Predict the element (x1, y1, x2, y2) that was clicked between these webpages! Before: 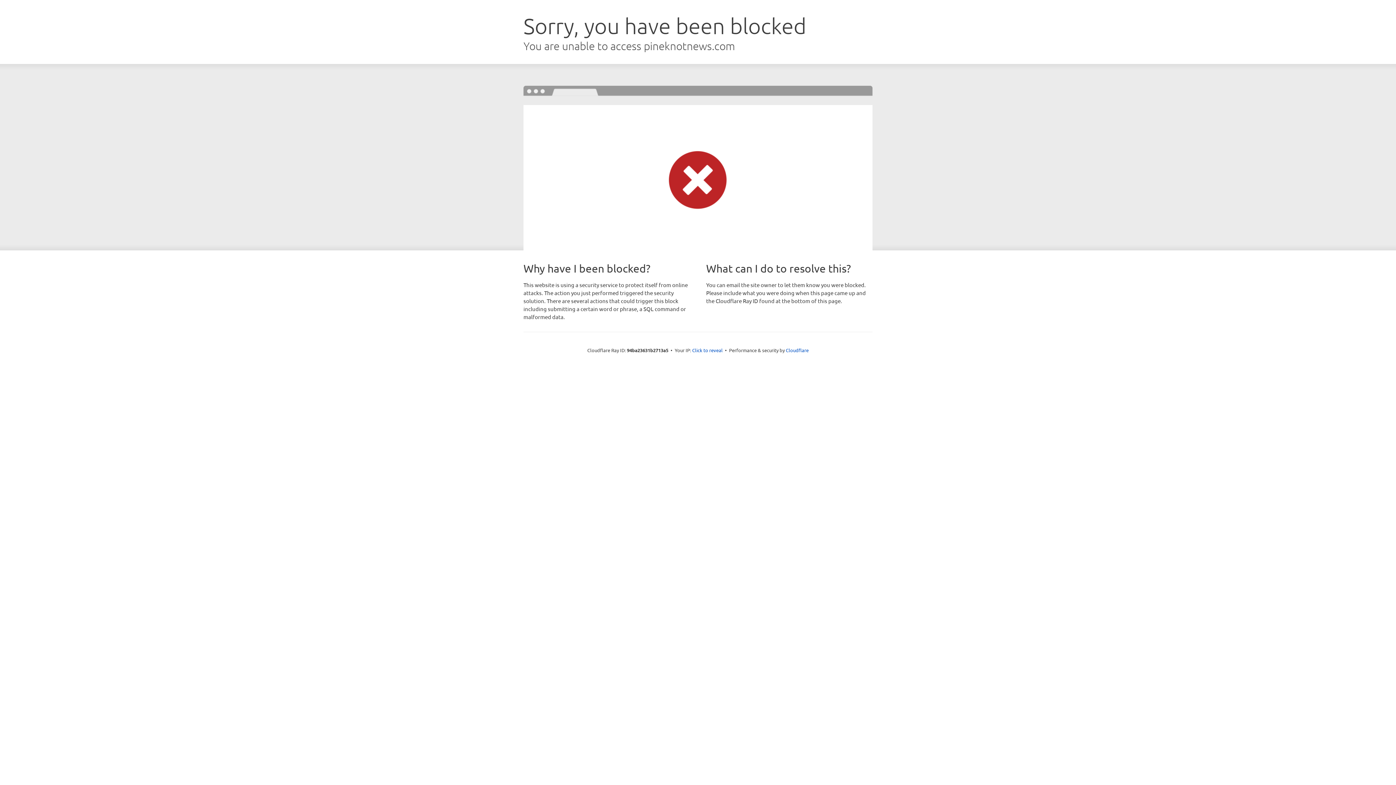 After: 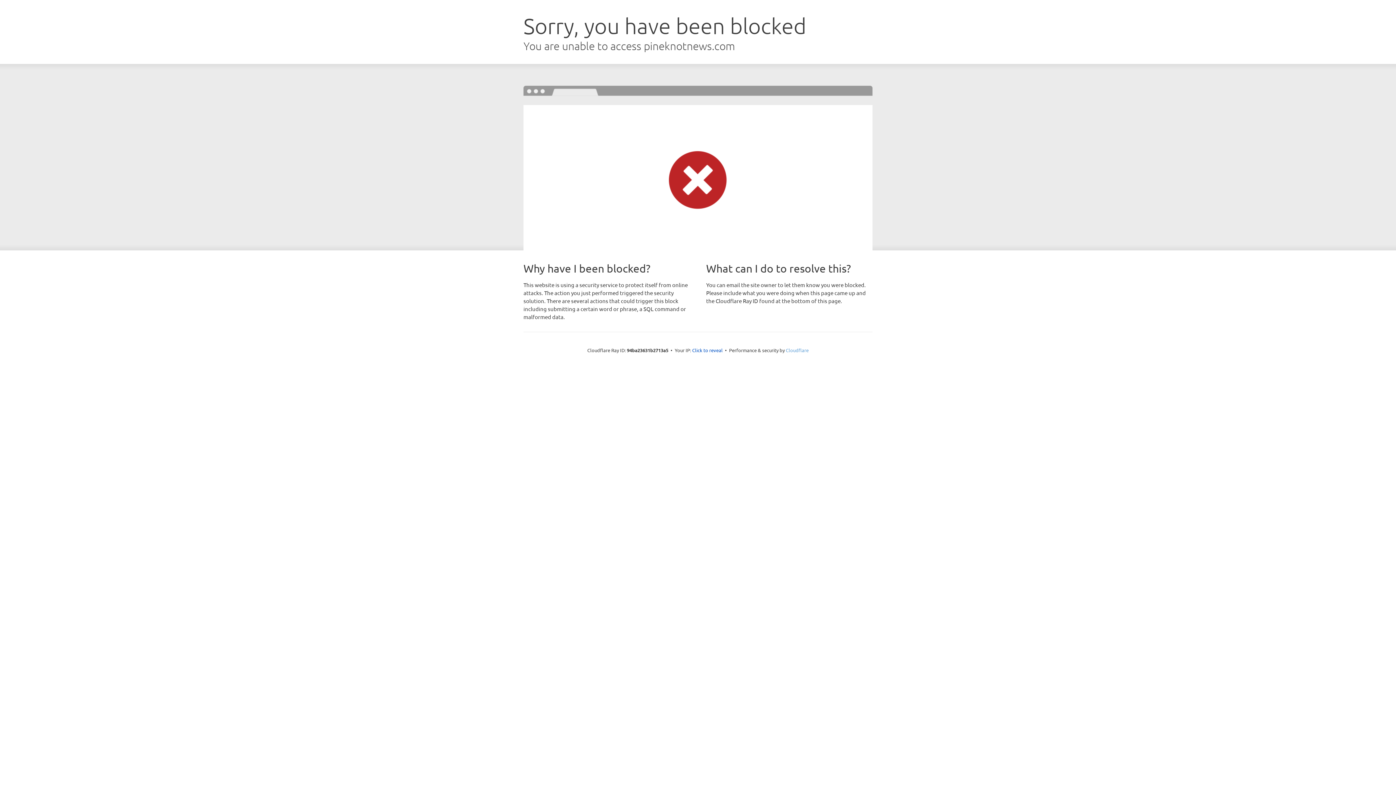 Action: bbox: (786, 347, 808, 353) label: Cloudflare